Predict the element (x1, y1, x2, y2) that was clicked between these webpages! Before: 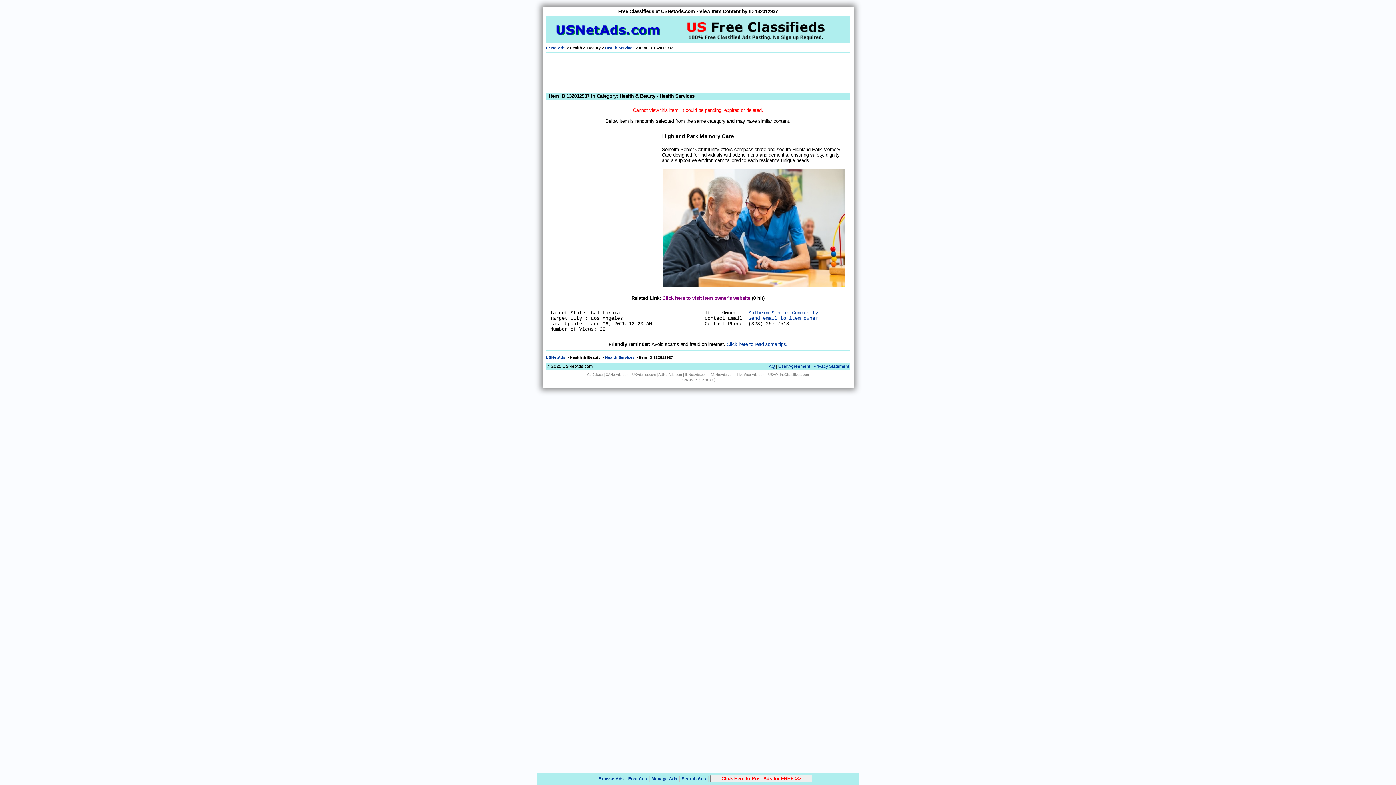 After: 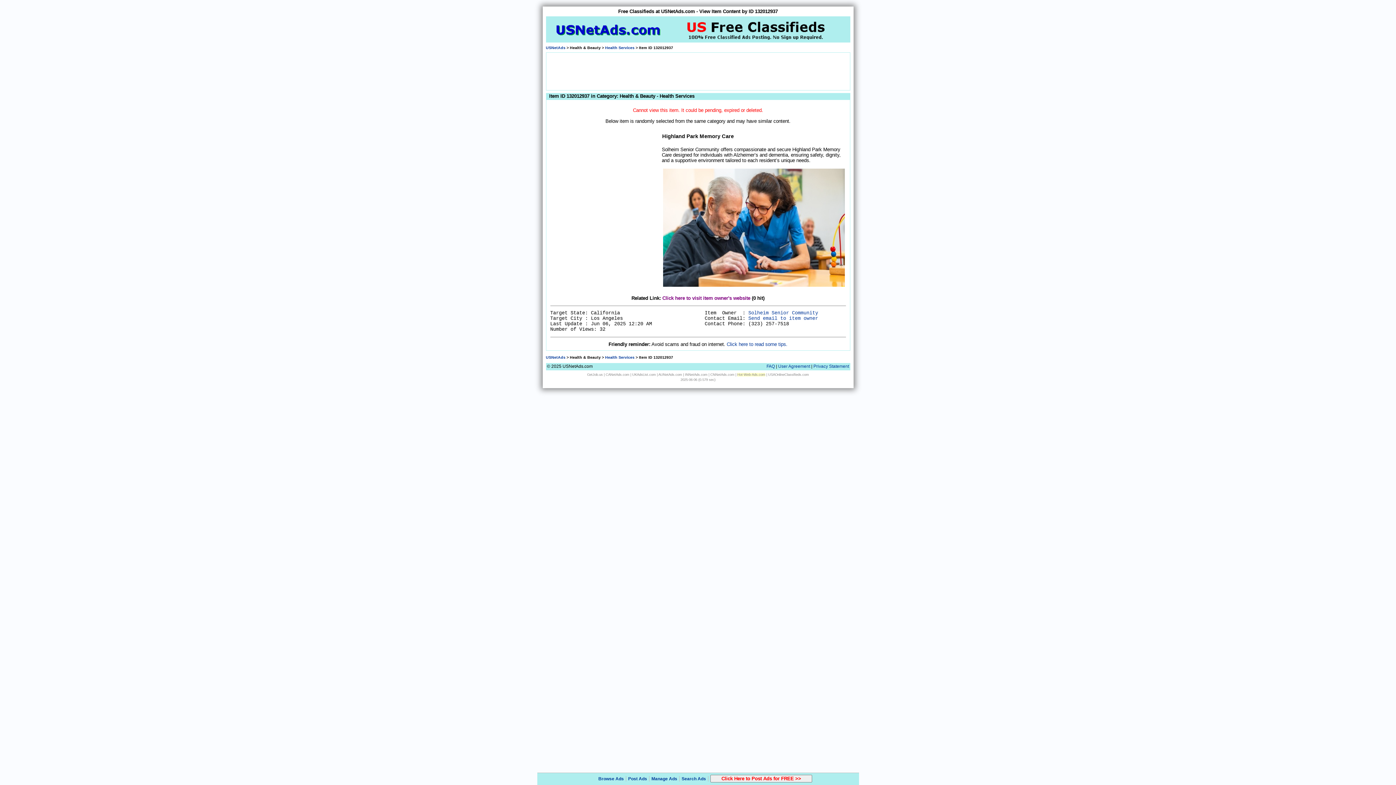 Action: bbox: (737, 373, 765, 376) label: Hot-Web-Ads.com